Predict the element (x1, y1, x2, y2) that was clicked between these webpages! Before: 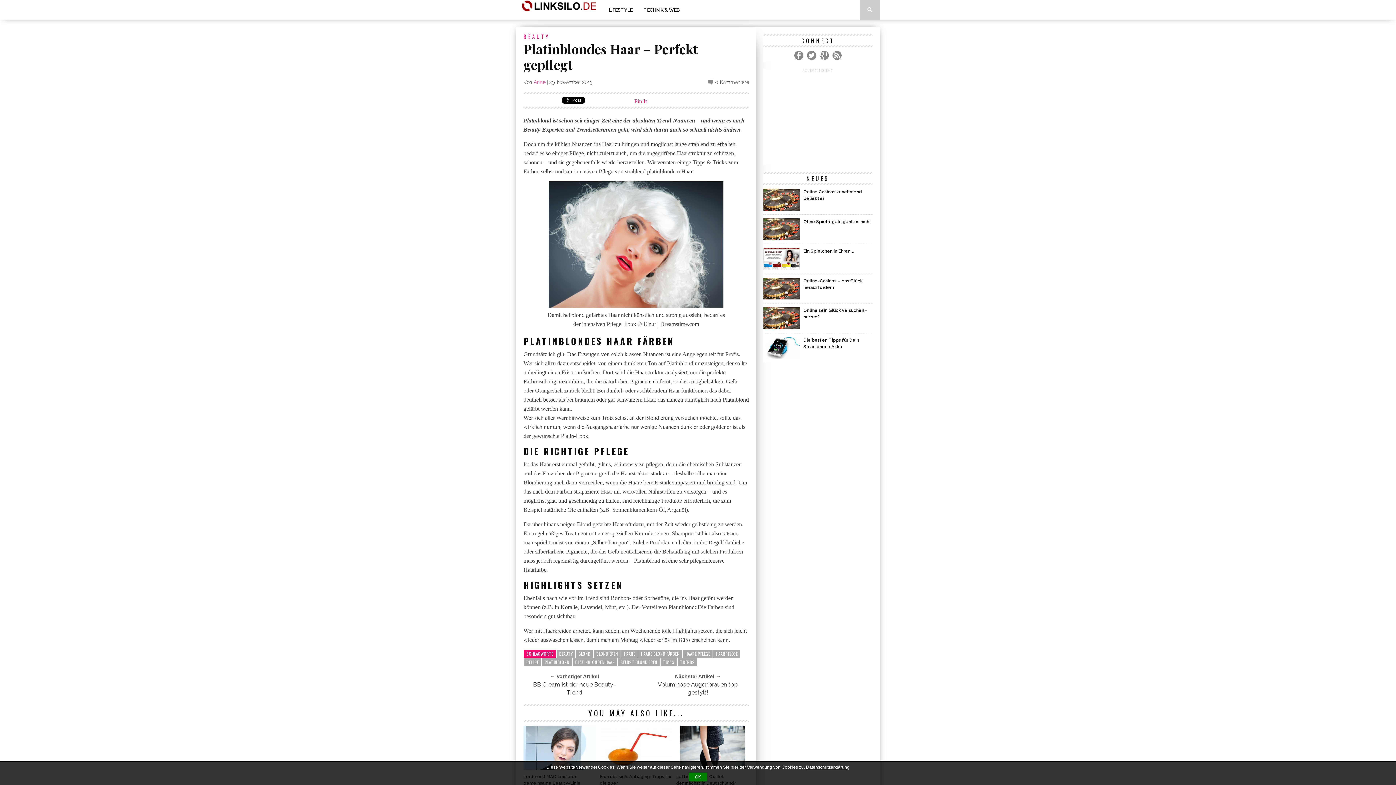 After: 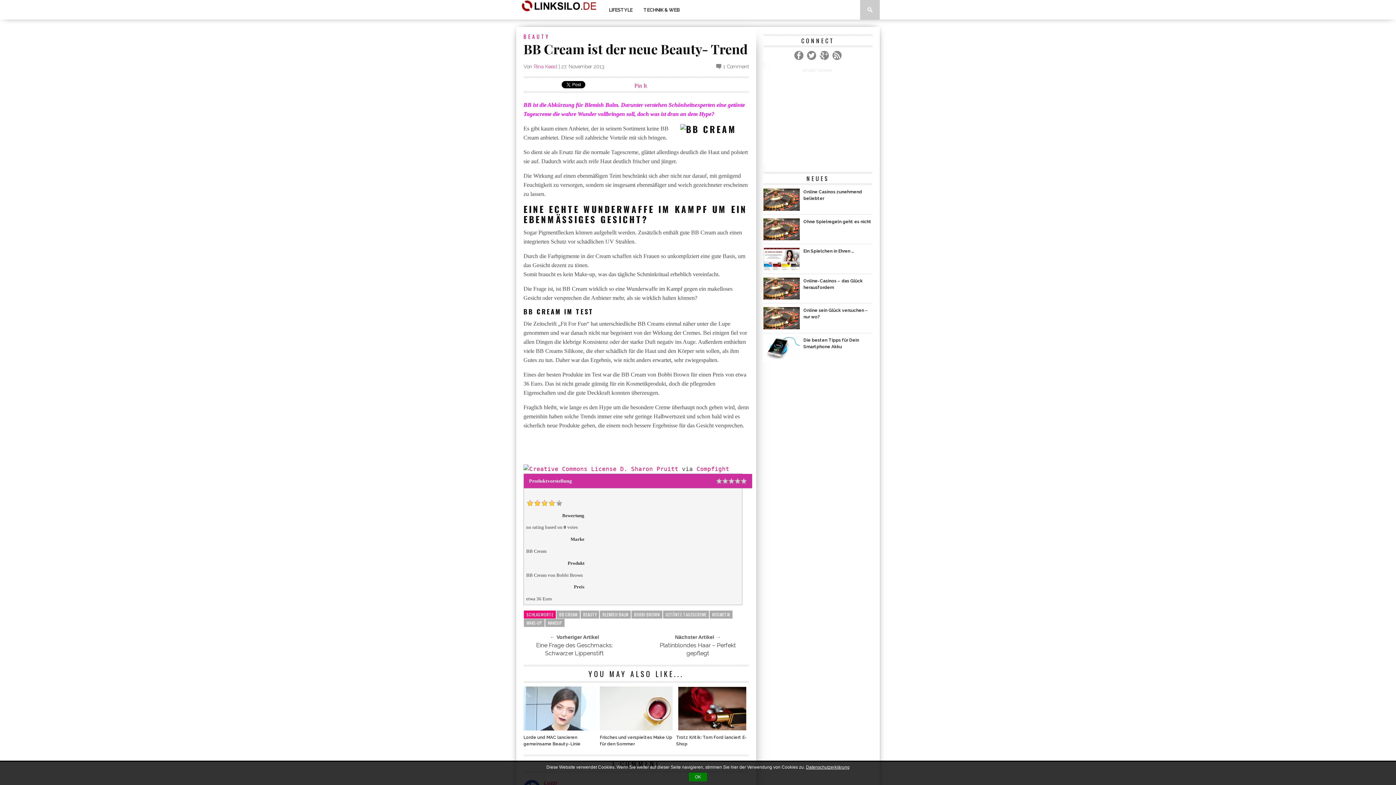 Action: label: BB Cream ist der neue Beauty- Trend bbox: (527, 681, 621, 697)